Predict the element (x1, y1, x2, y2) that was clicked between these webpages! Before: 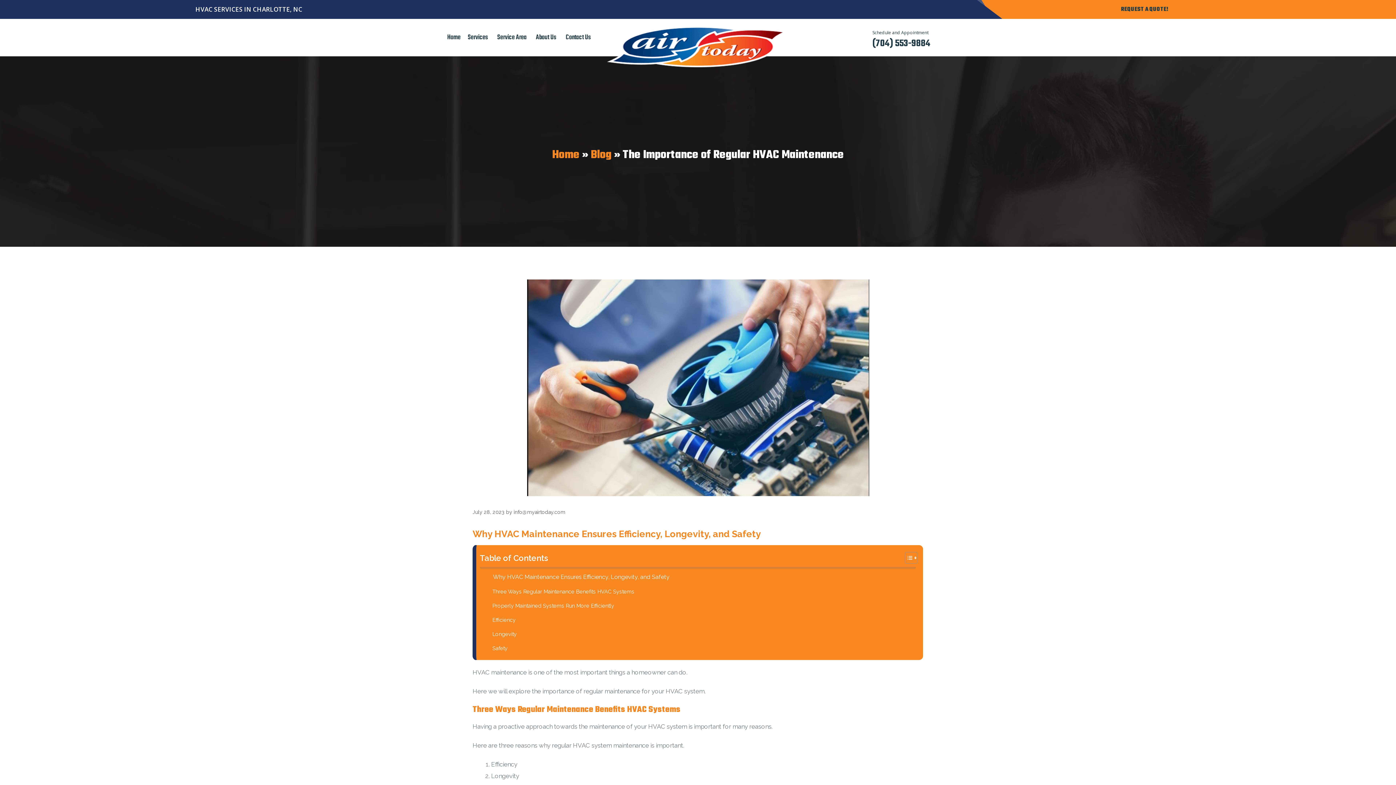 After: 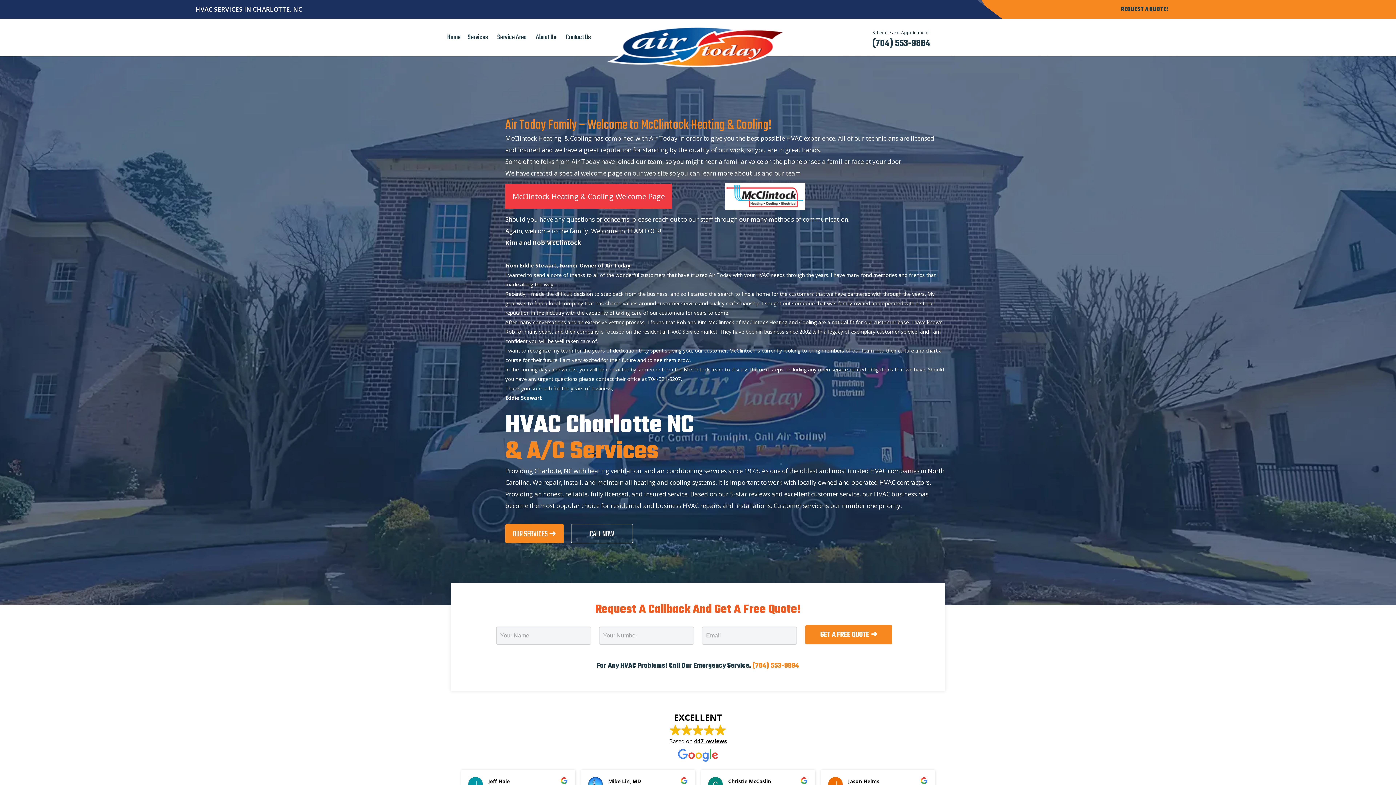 Action: label: Home bbox: (447, 26, 468, 48)